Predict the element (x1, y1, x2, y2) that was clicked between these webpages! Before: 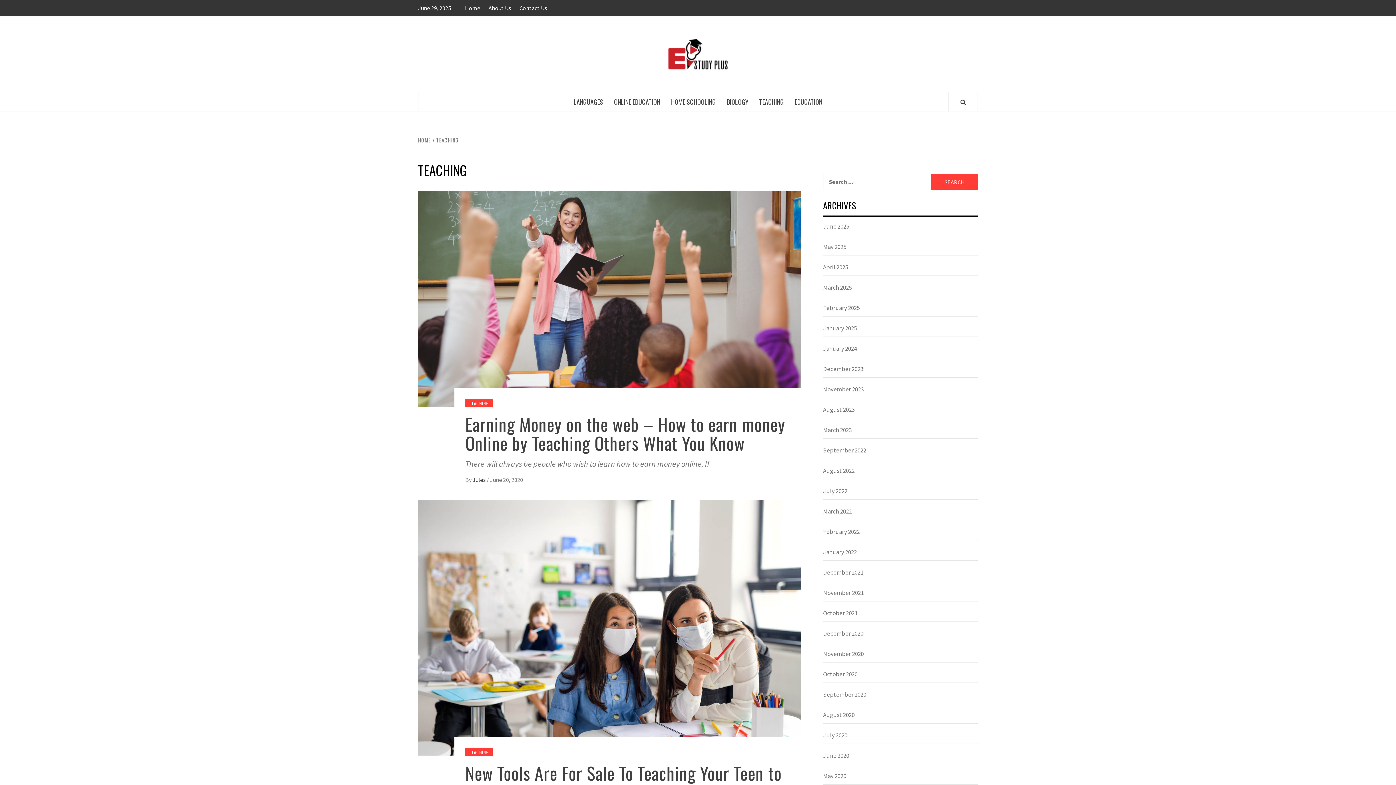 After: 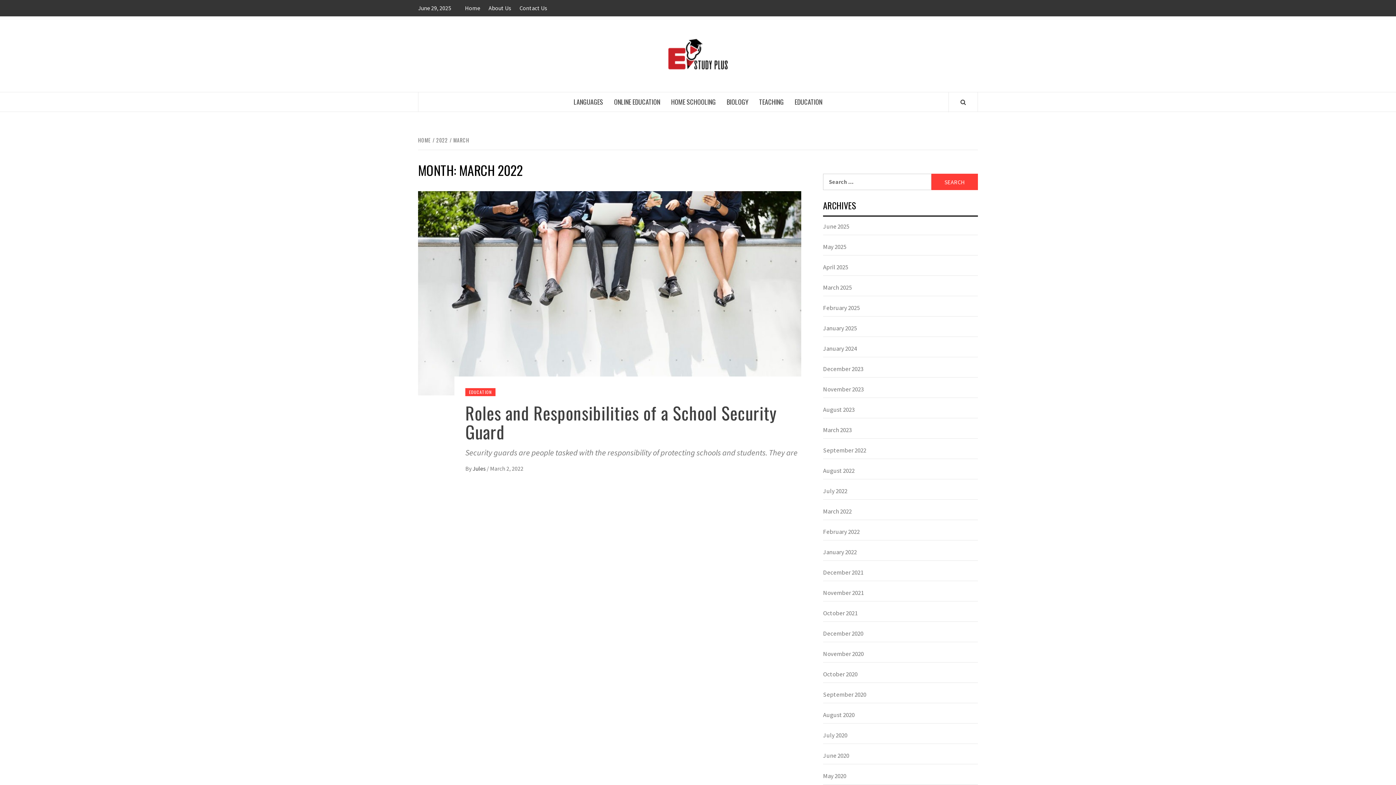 Action: bbox: (823, 507, 978, 520) label: March 2022